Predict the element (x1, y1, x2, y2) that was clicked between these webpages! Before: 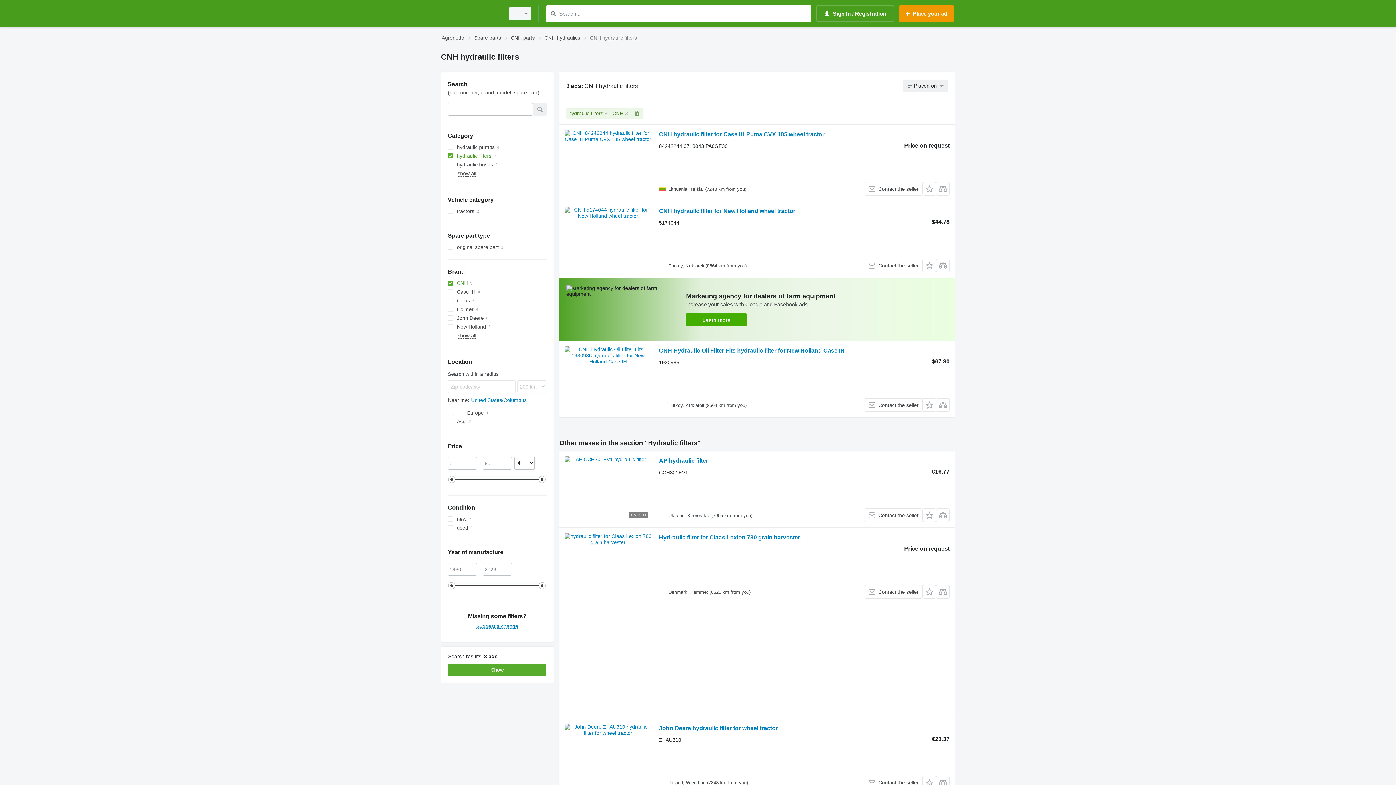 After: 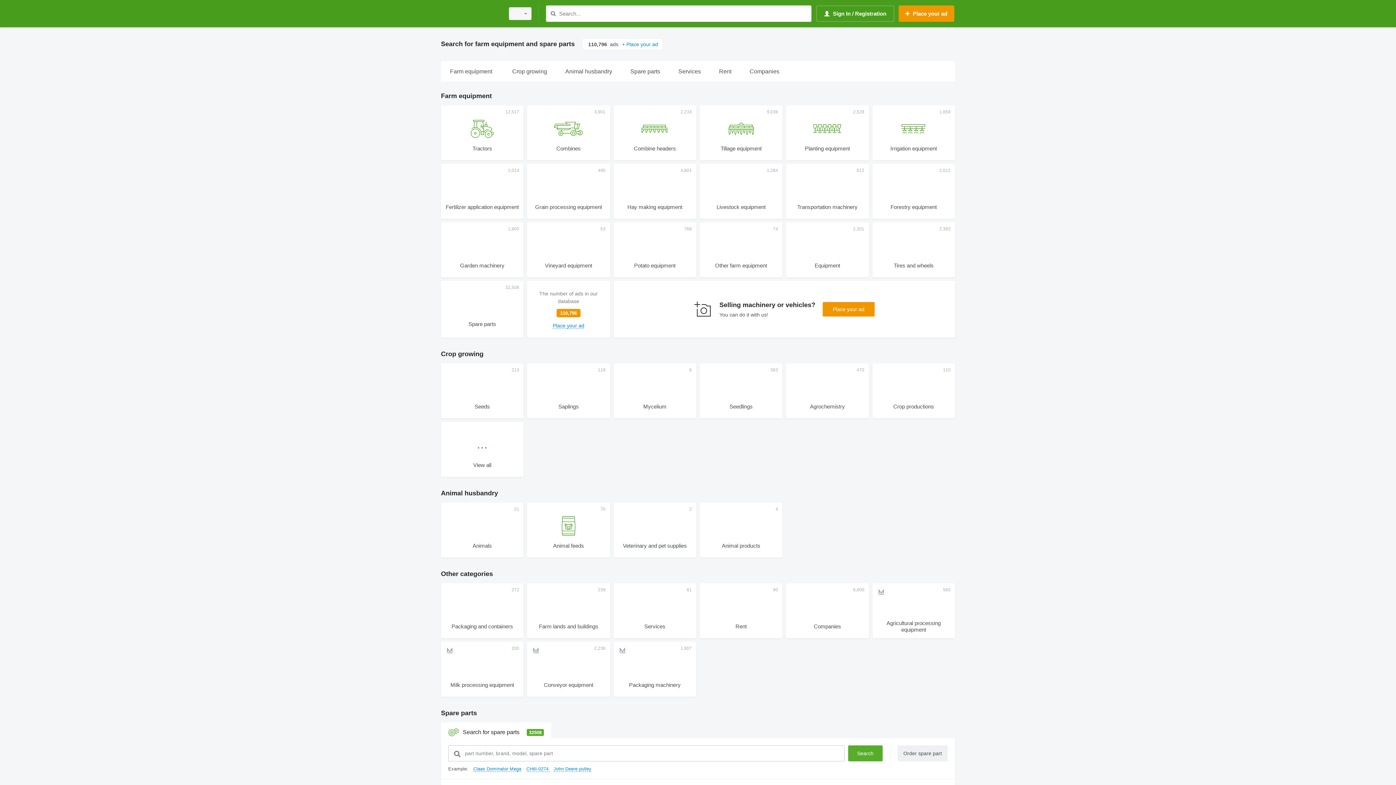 Action: label: Agronetto bbox: (441, 33, 464, 42)